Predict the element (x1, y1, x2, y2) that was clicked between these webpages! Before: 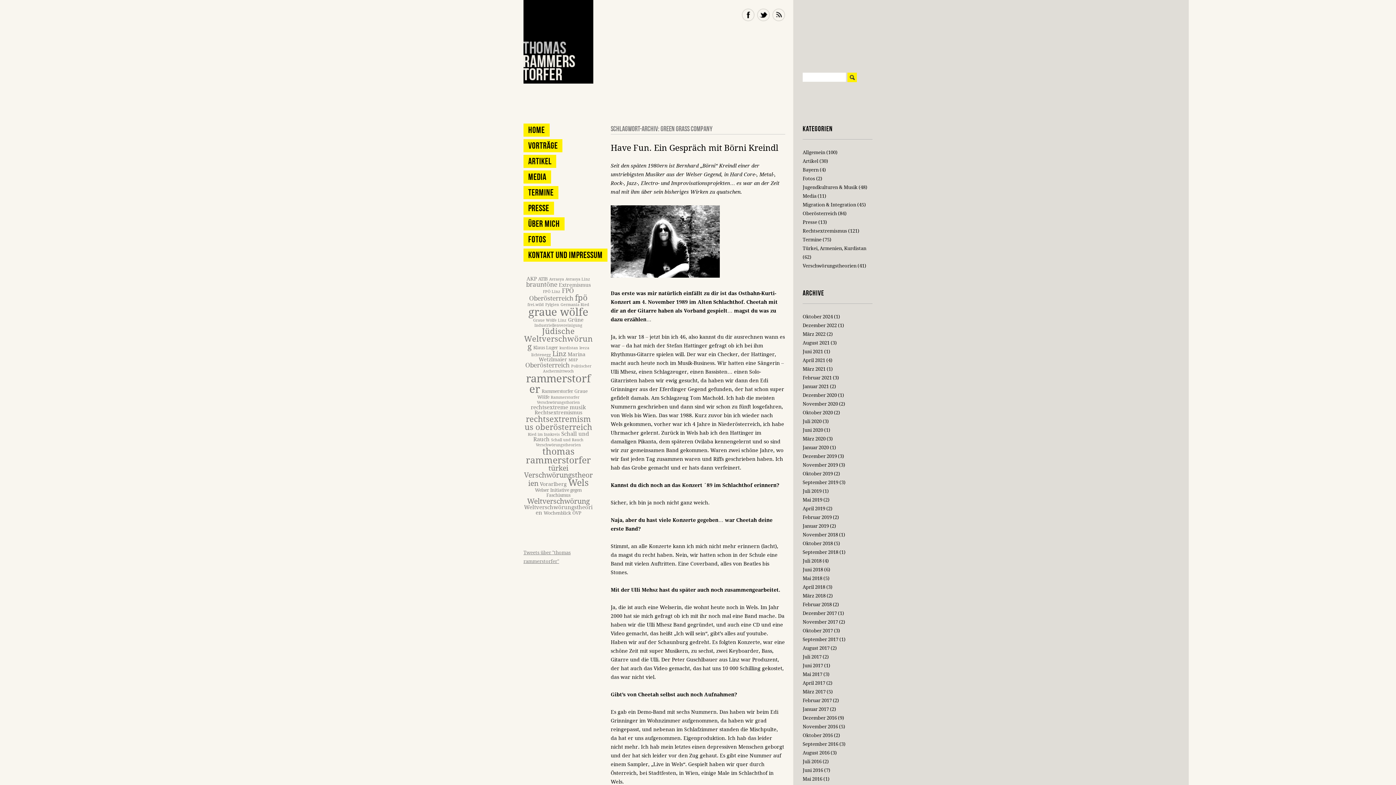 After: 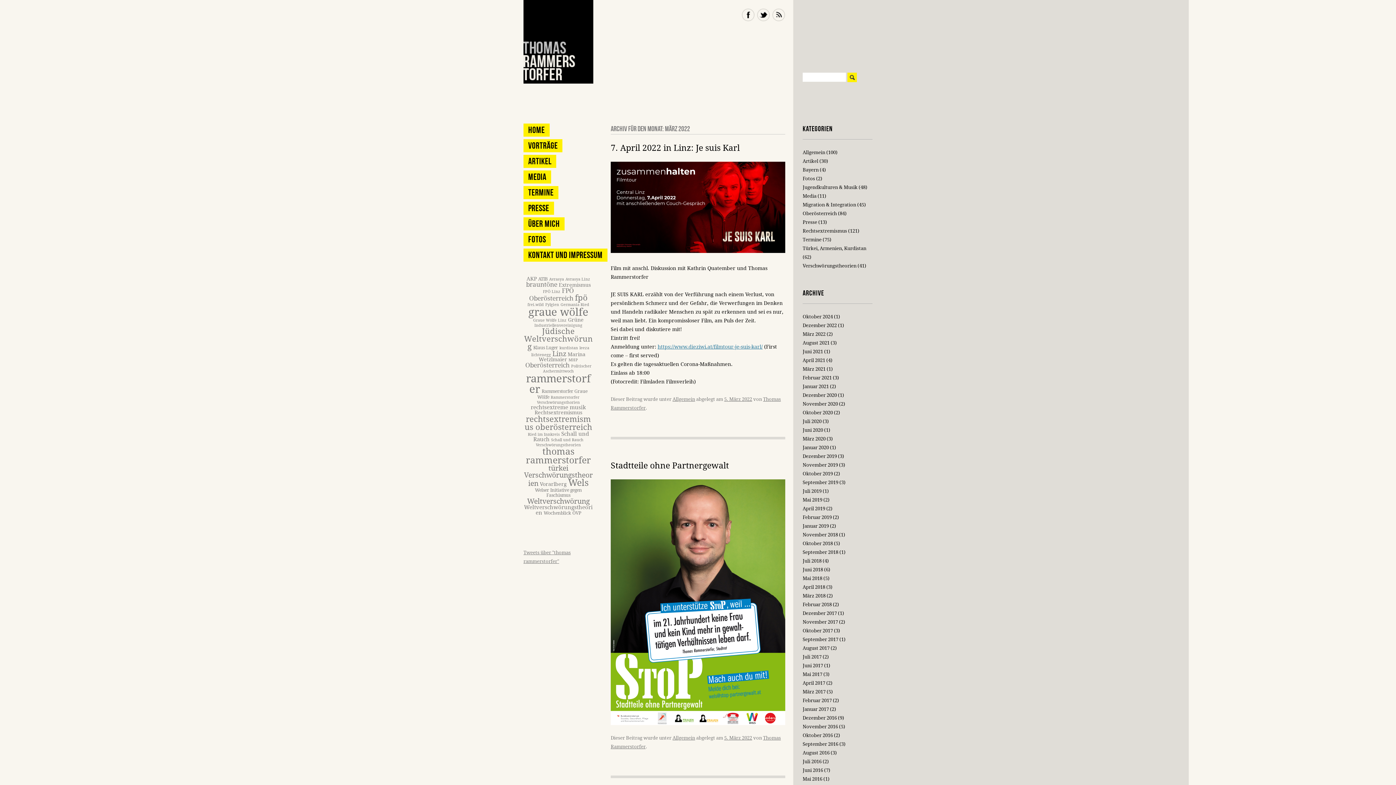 Action: label: März 2022 bbox: (802, 331, 825, 336)